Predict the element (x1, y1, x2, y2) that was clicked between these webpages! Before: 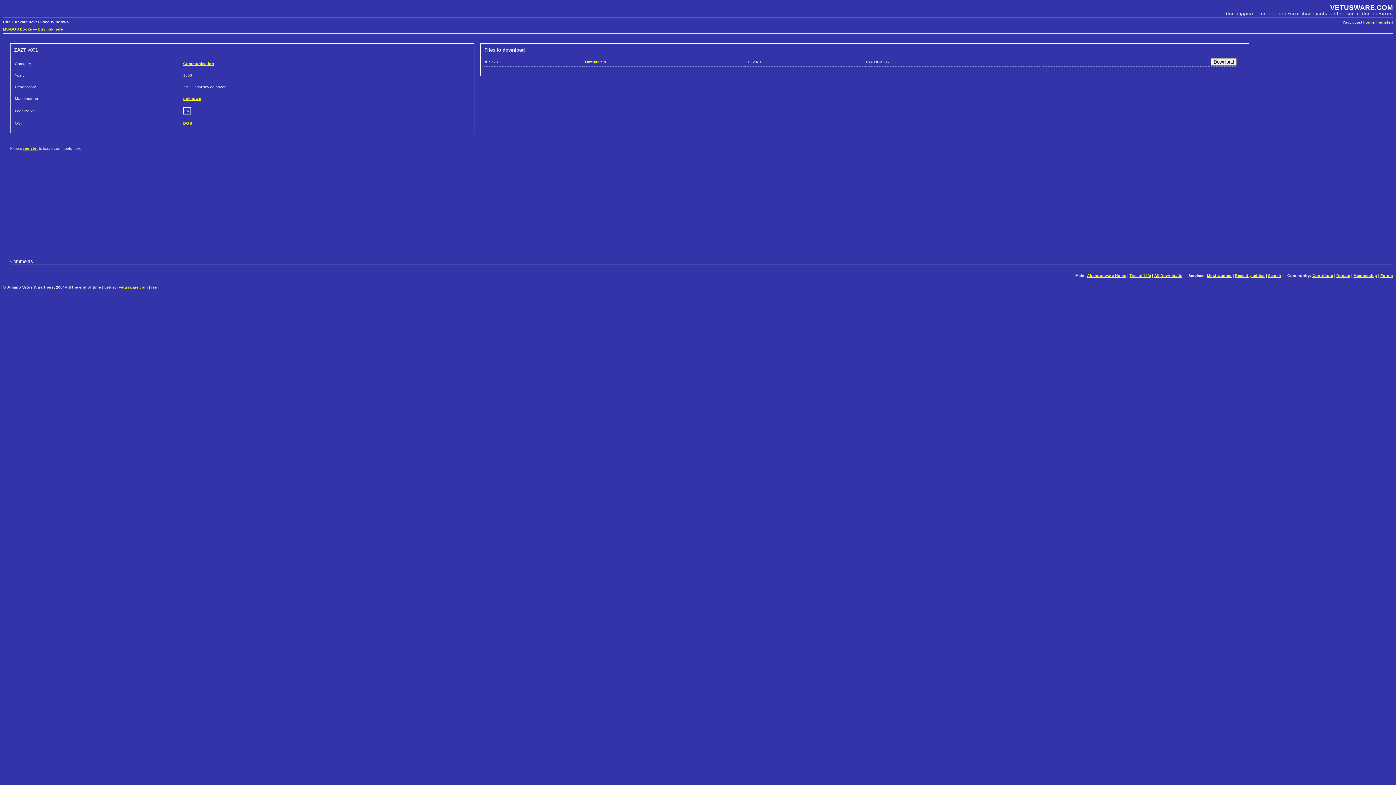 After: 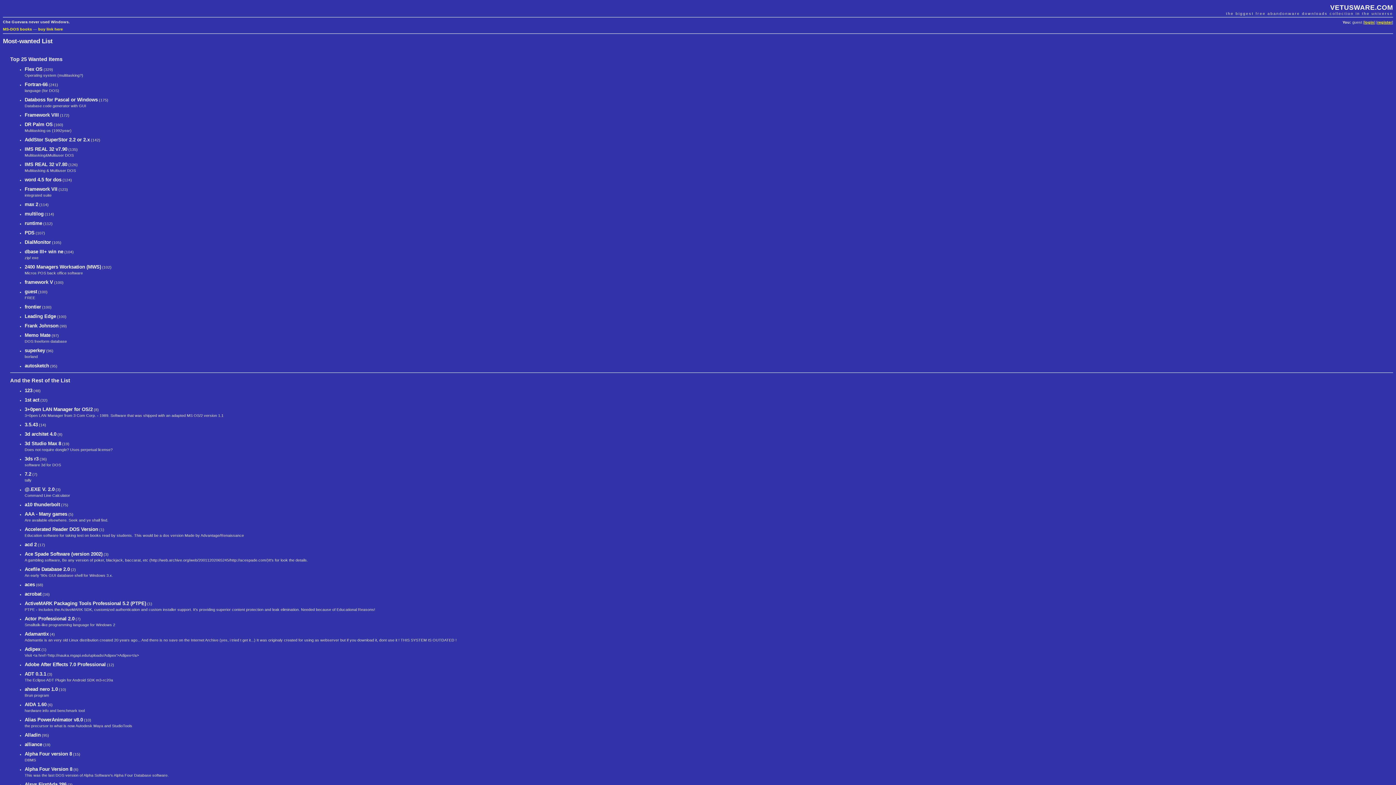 Action: bbox: (1207, 273, 1232, 277) label: Most wanted